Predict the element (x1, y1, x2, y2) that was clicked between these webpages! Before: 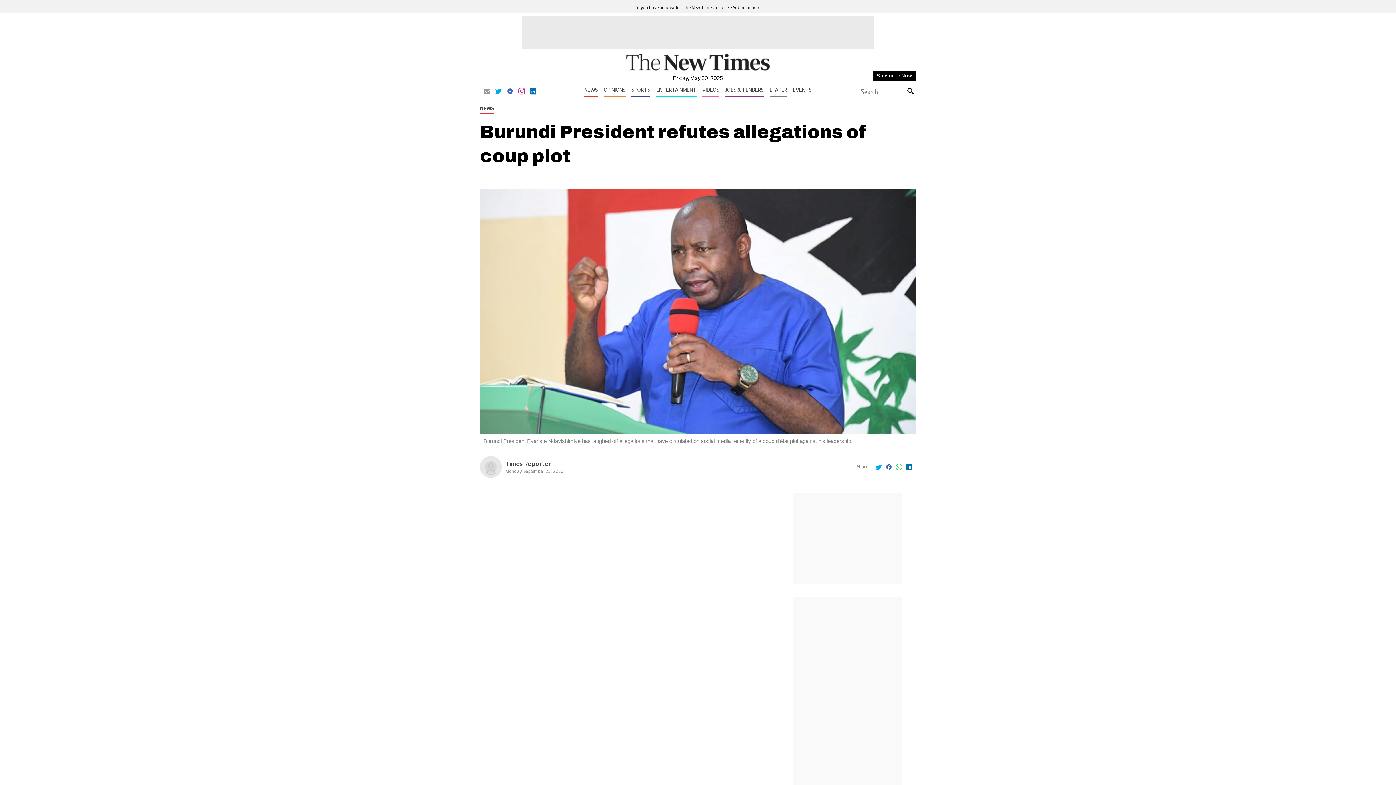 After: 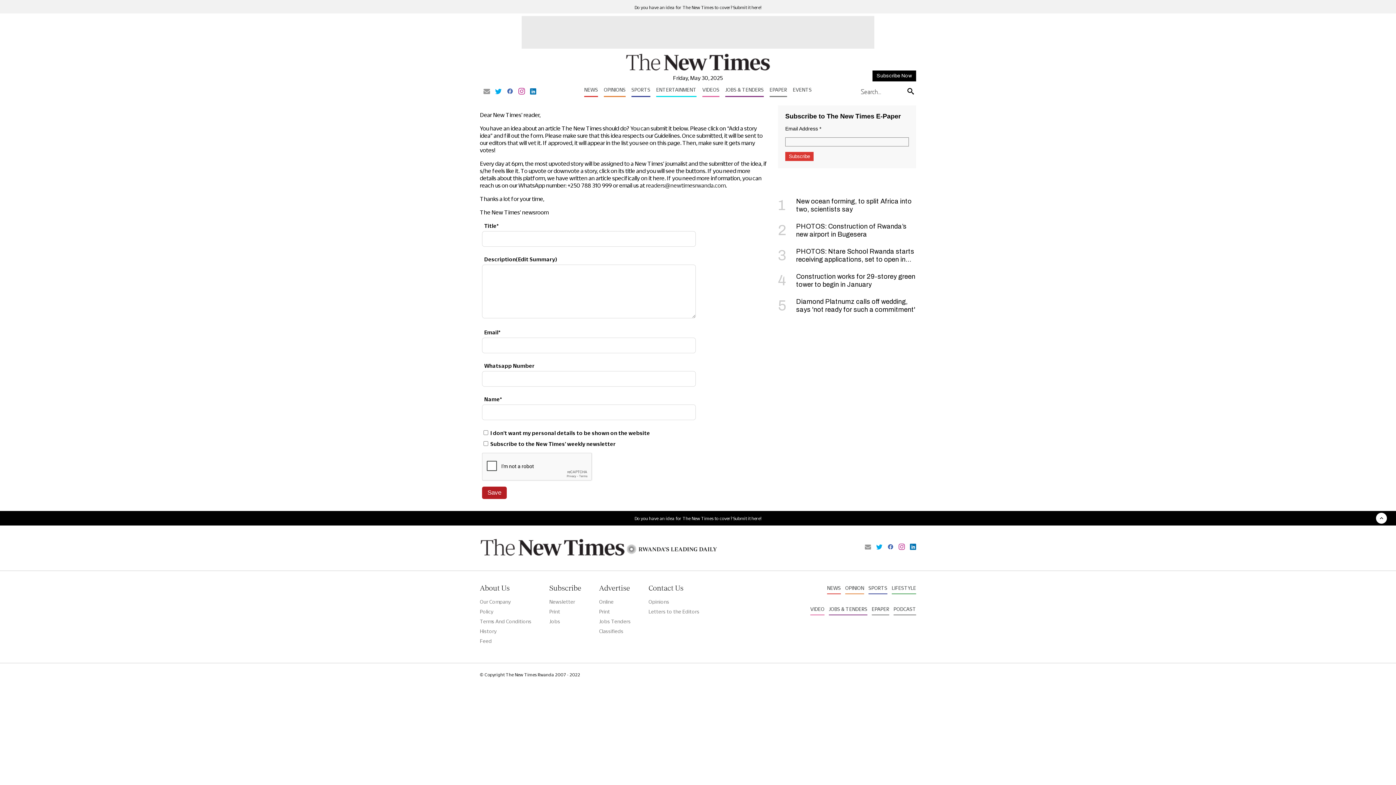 Action: label: Do you have an idea for The New Times to cover? Submit it here! bbox: (634, 5, 761, 9)